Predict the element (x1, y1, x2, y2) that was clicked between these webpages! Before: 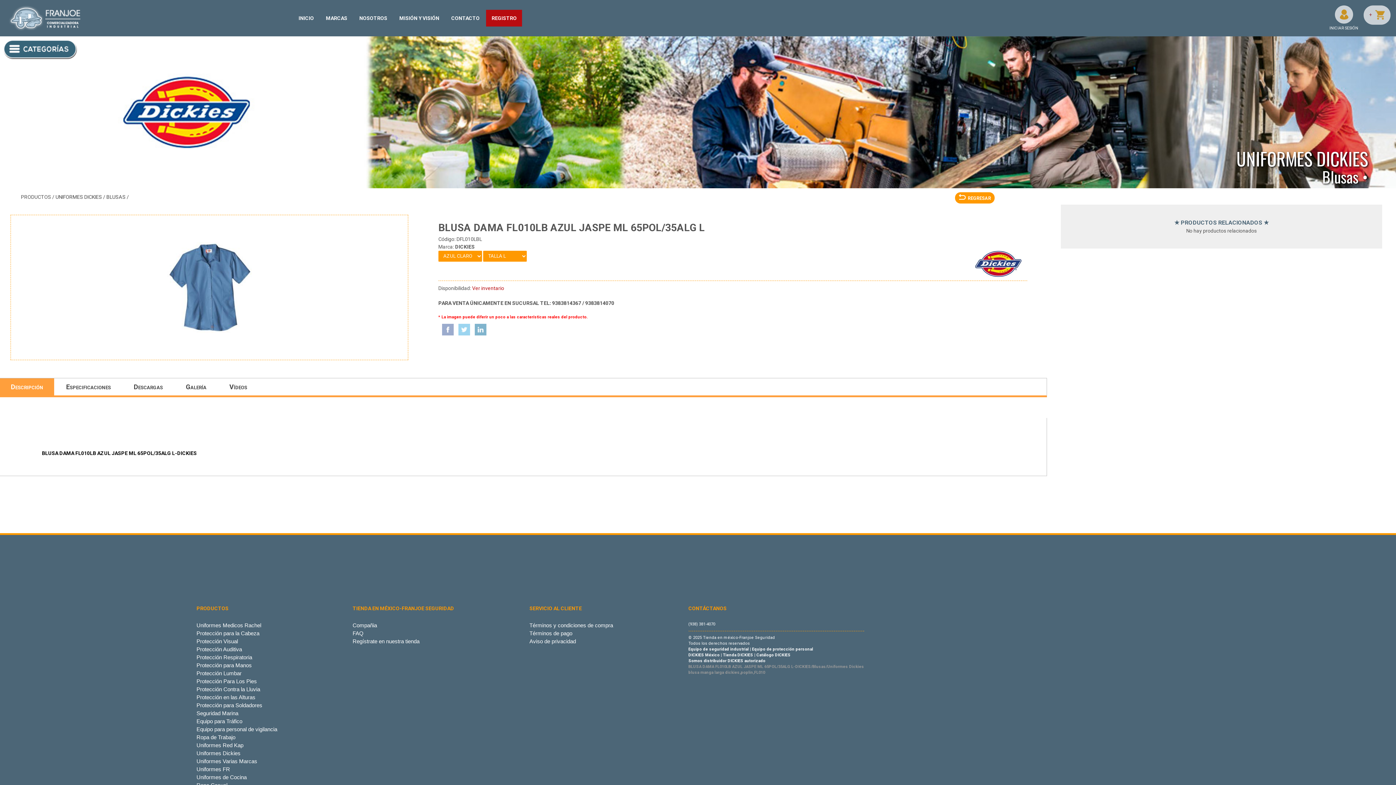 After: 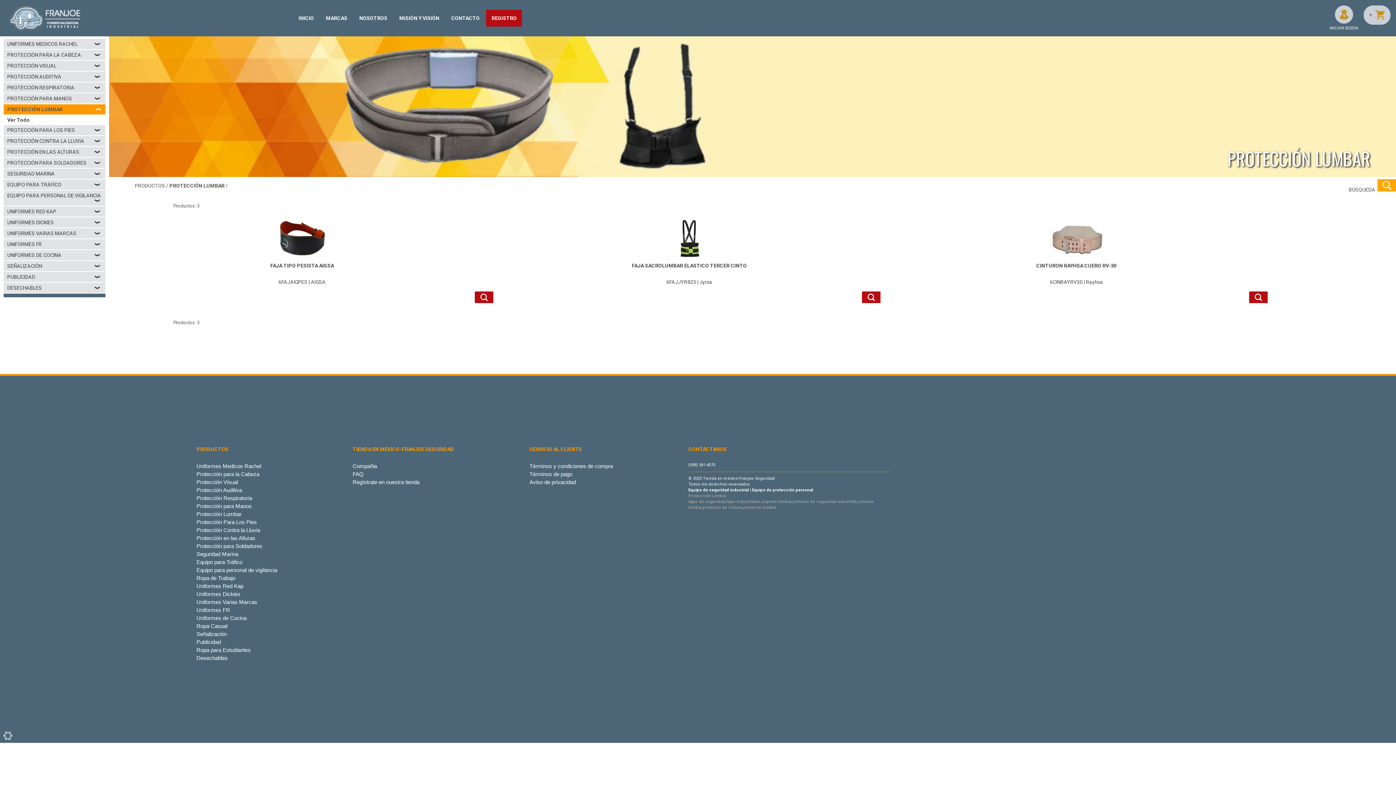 Action: label: Protección Lumbar bbox: (196, 670, 241, 676)